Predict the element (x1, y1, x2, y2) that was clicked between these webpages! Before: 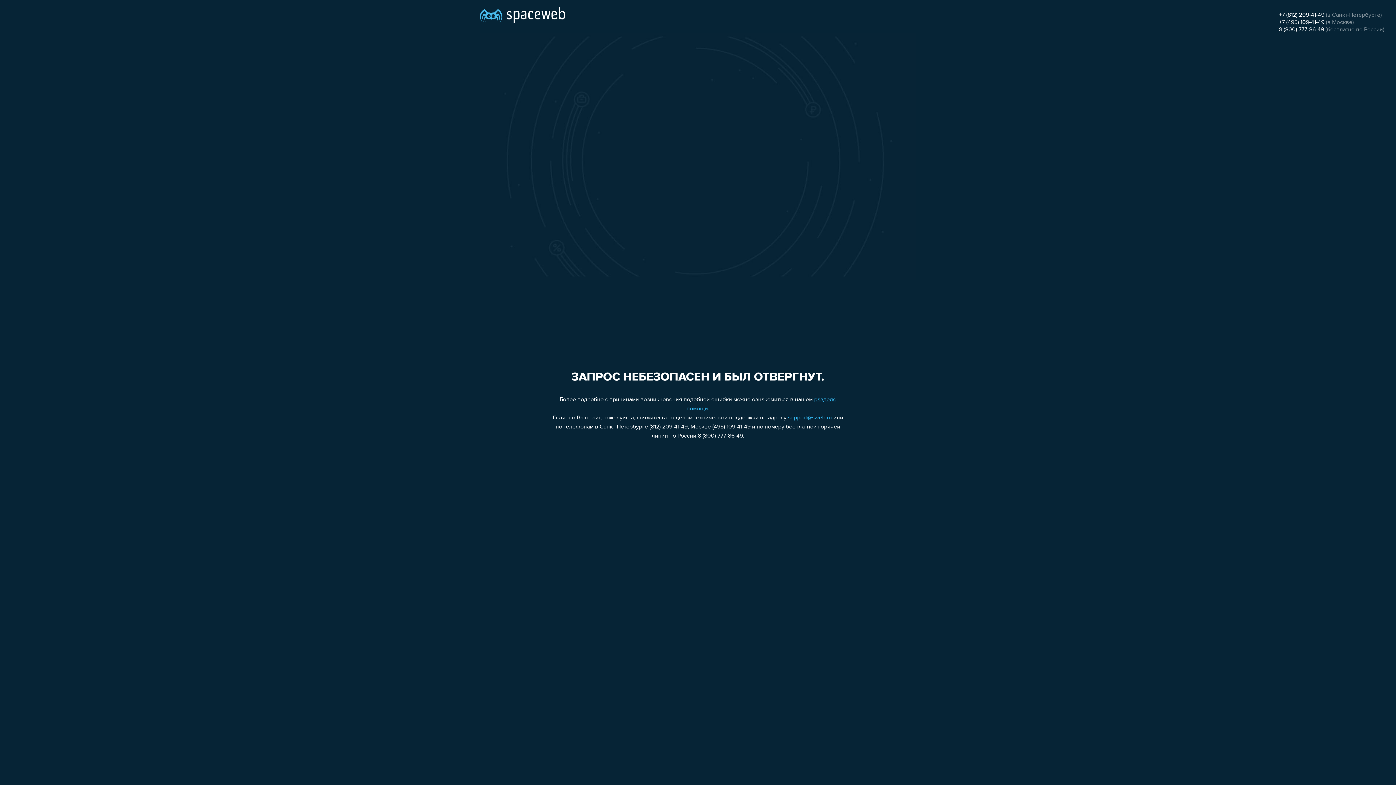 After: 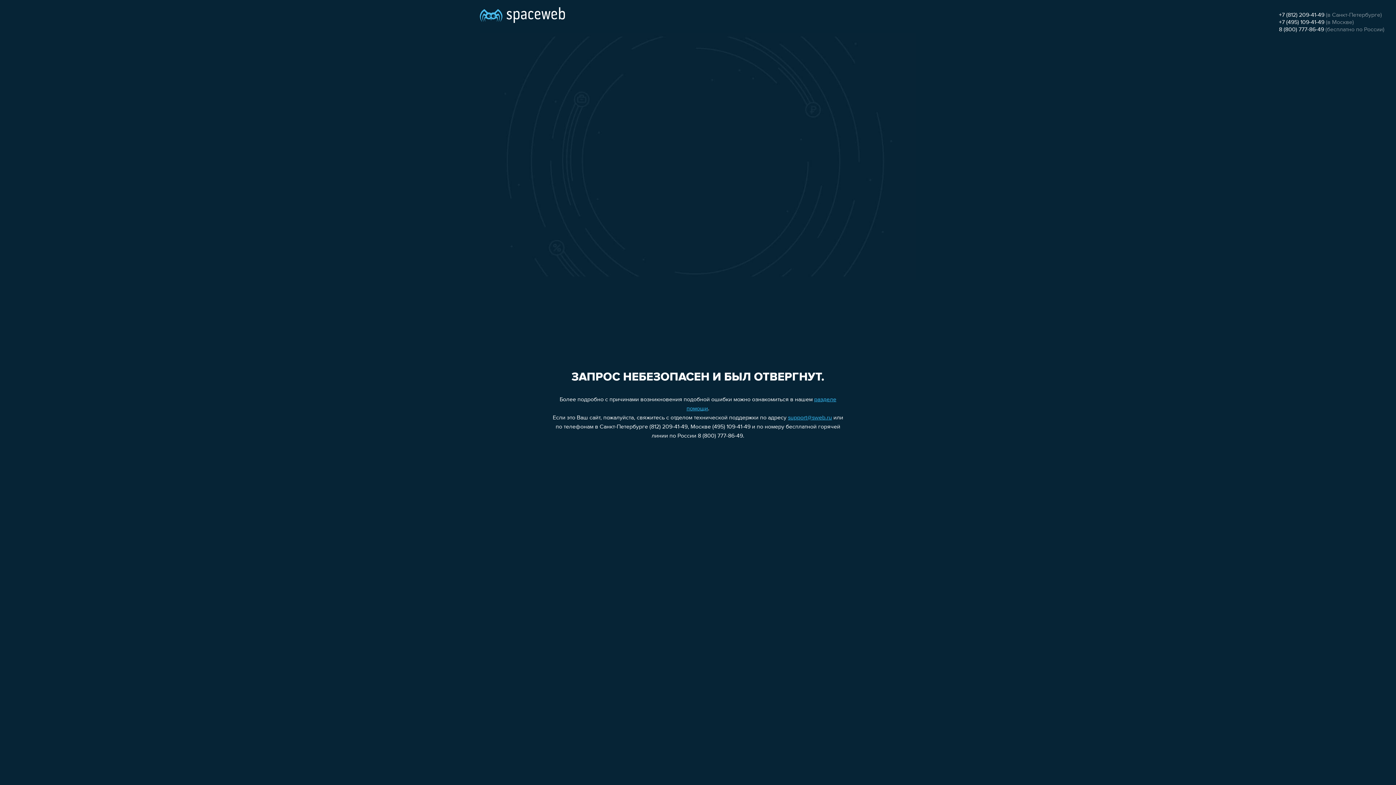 Action: label: +7 (812) 209-41-49 bbox: (1279, 12, 1324, 18)